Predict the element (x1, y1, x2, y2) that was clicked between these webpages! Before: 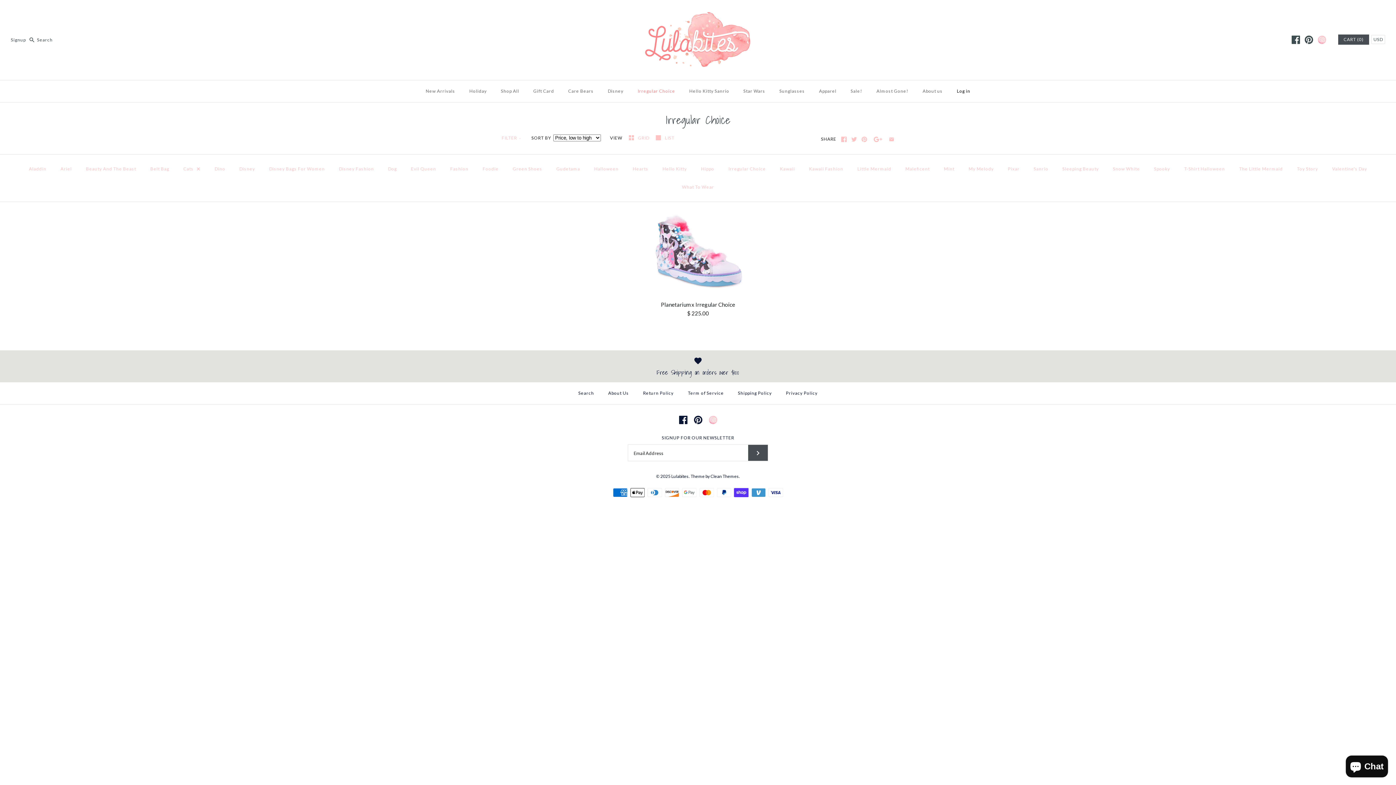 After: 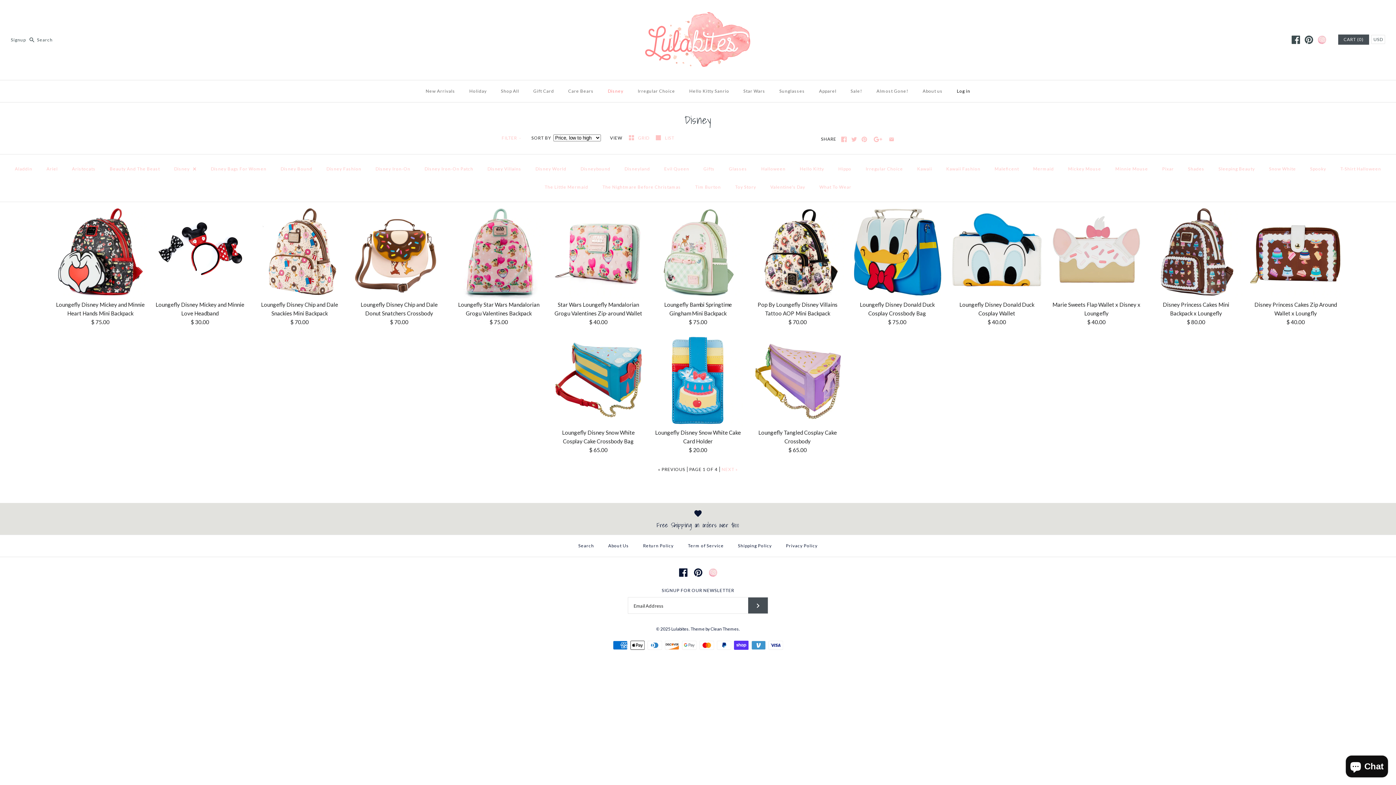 Action: bbox: (601, 82, 630, 100) label: Disney